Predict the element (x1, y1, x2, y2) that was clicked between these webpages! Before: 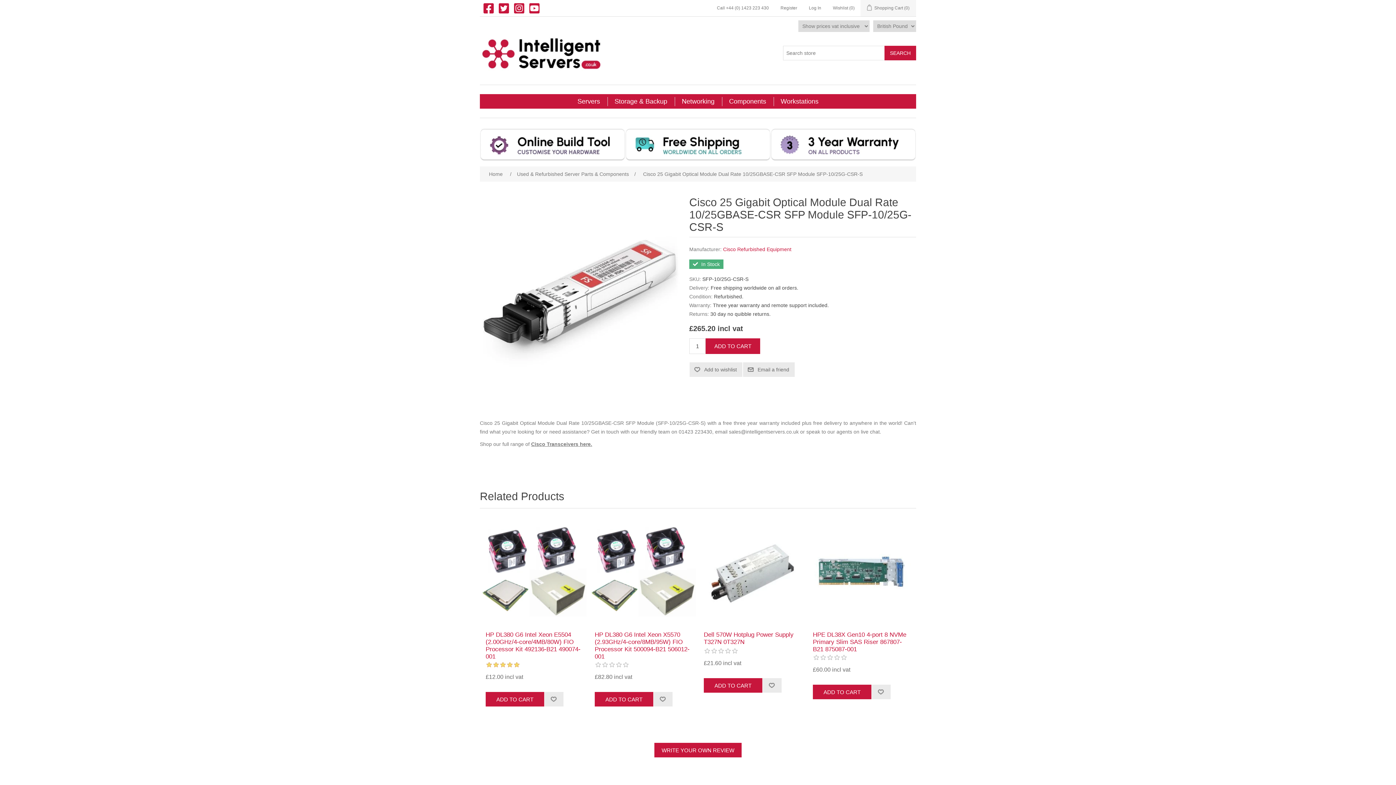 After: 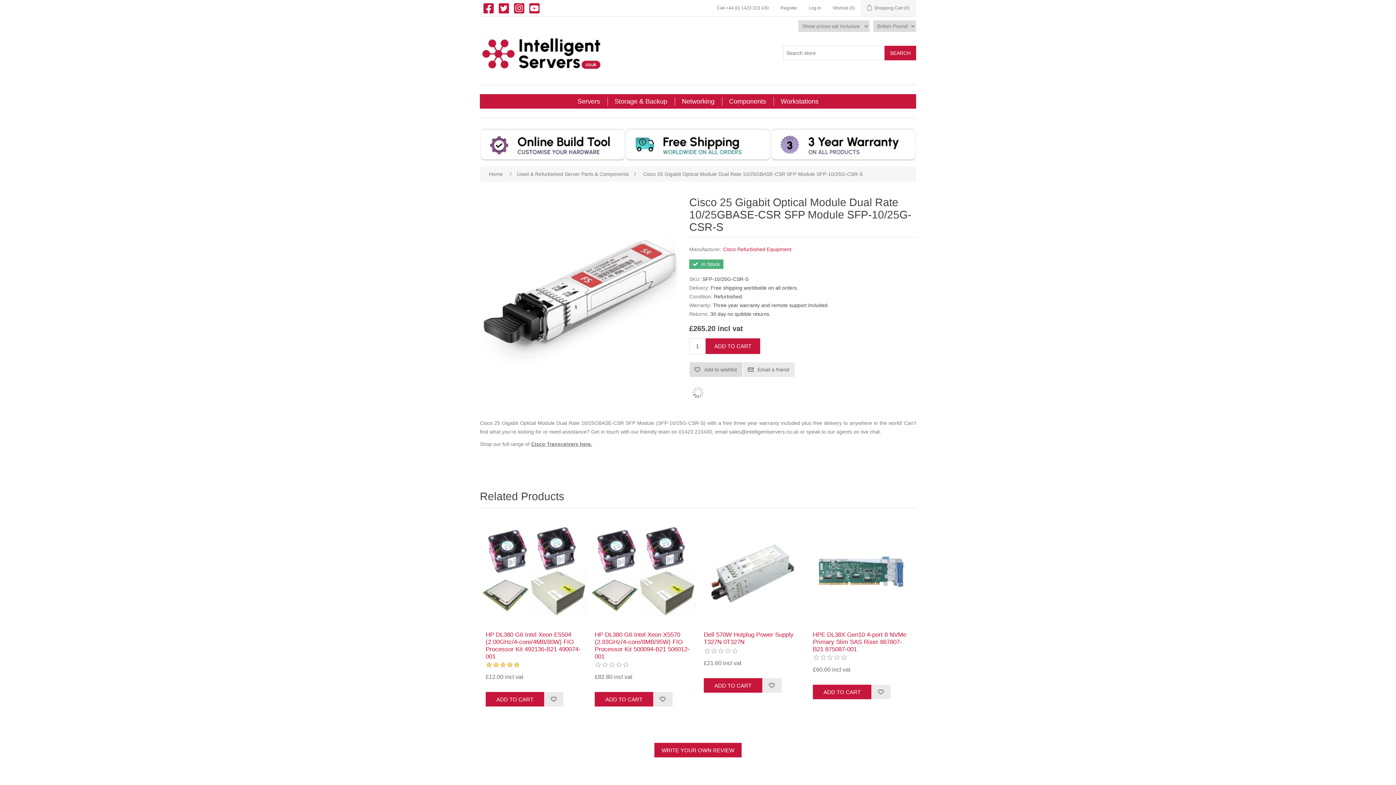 Action: bbox: (689, 362, 742, 377) label: Add to wishlist